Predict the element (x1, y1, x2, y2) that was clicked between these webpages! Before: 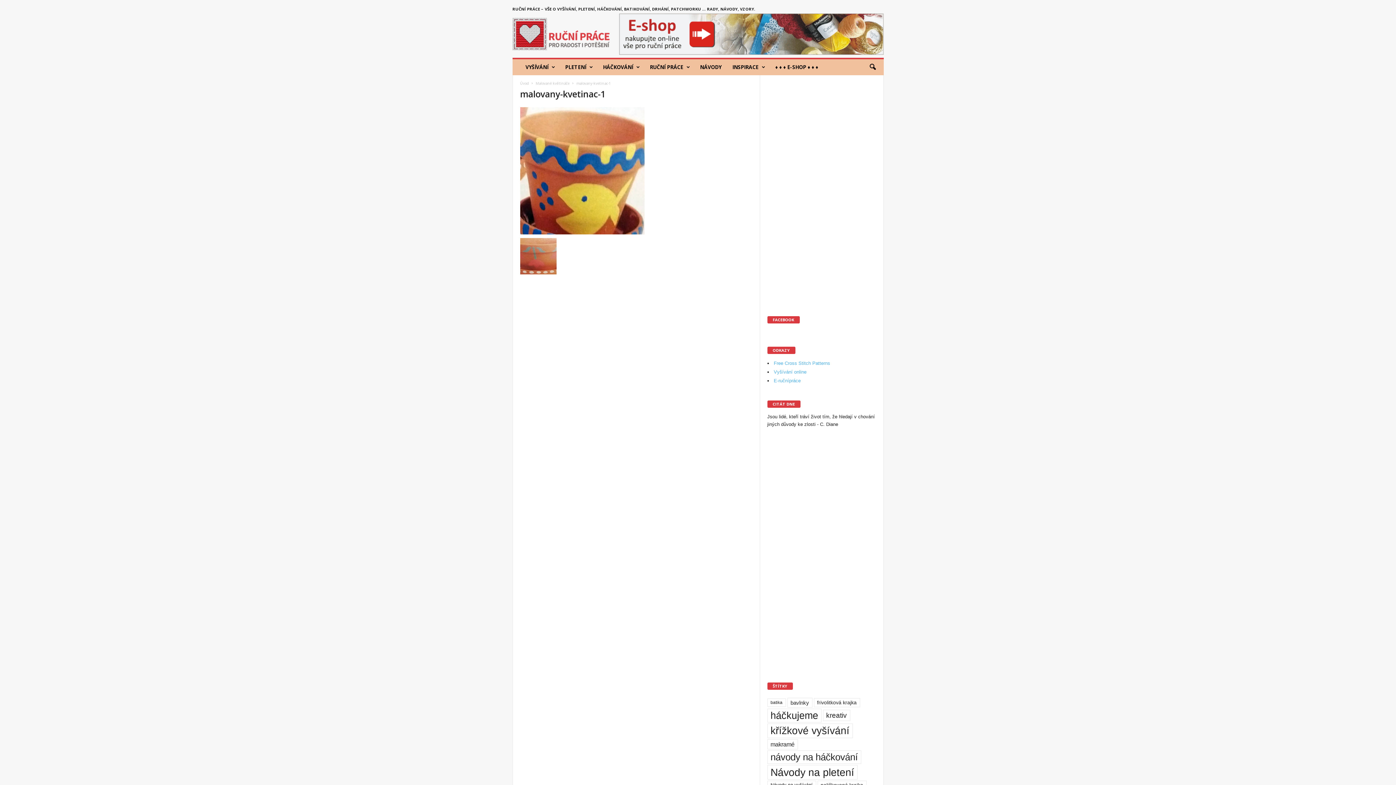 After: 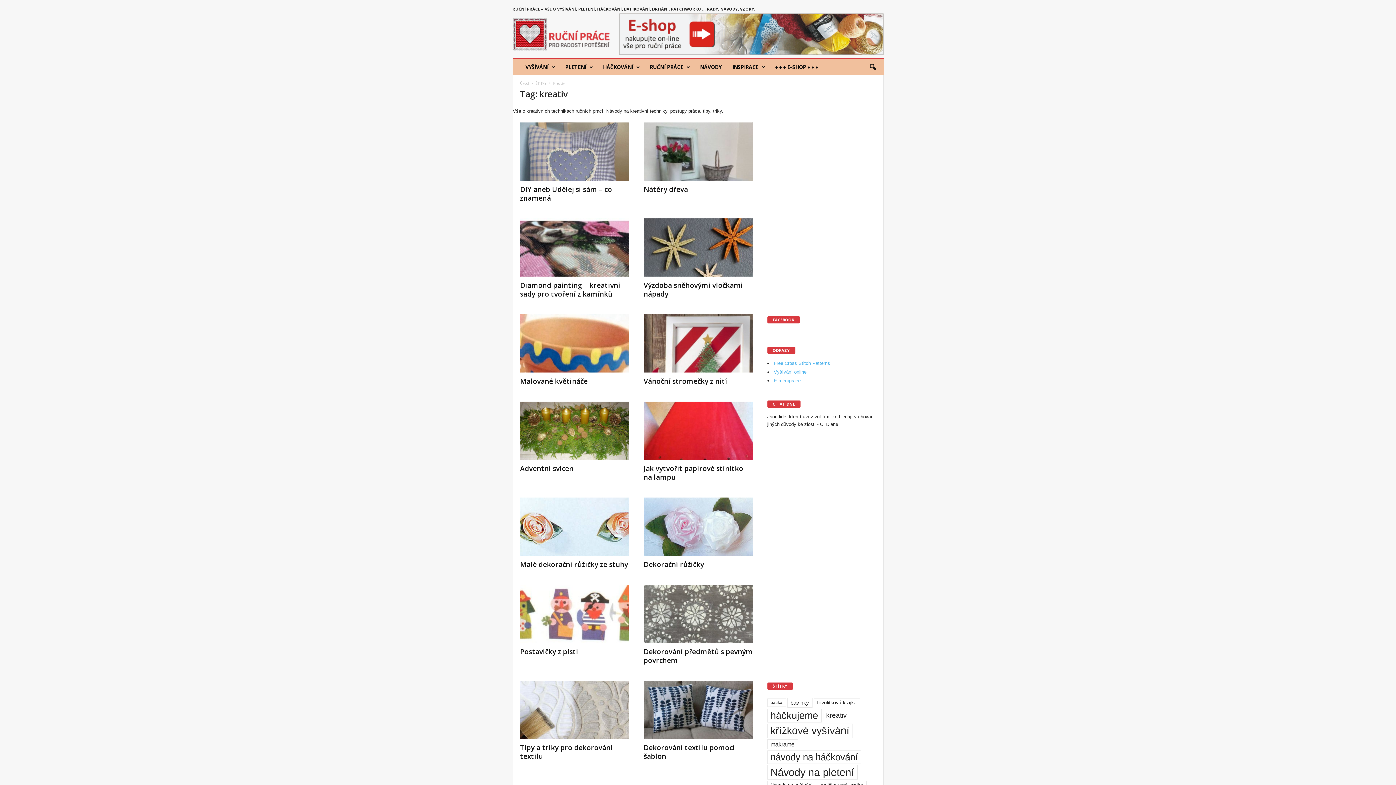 Action: bbox: (823, 710, 850, 721) label: kreativ (43 položek)